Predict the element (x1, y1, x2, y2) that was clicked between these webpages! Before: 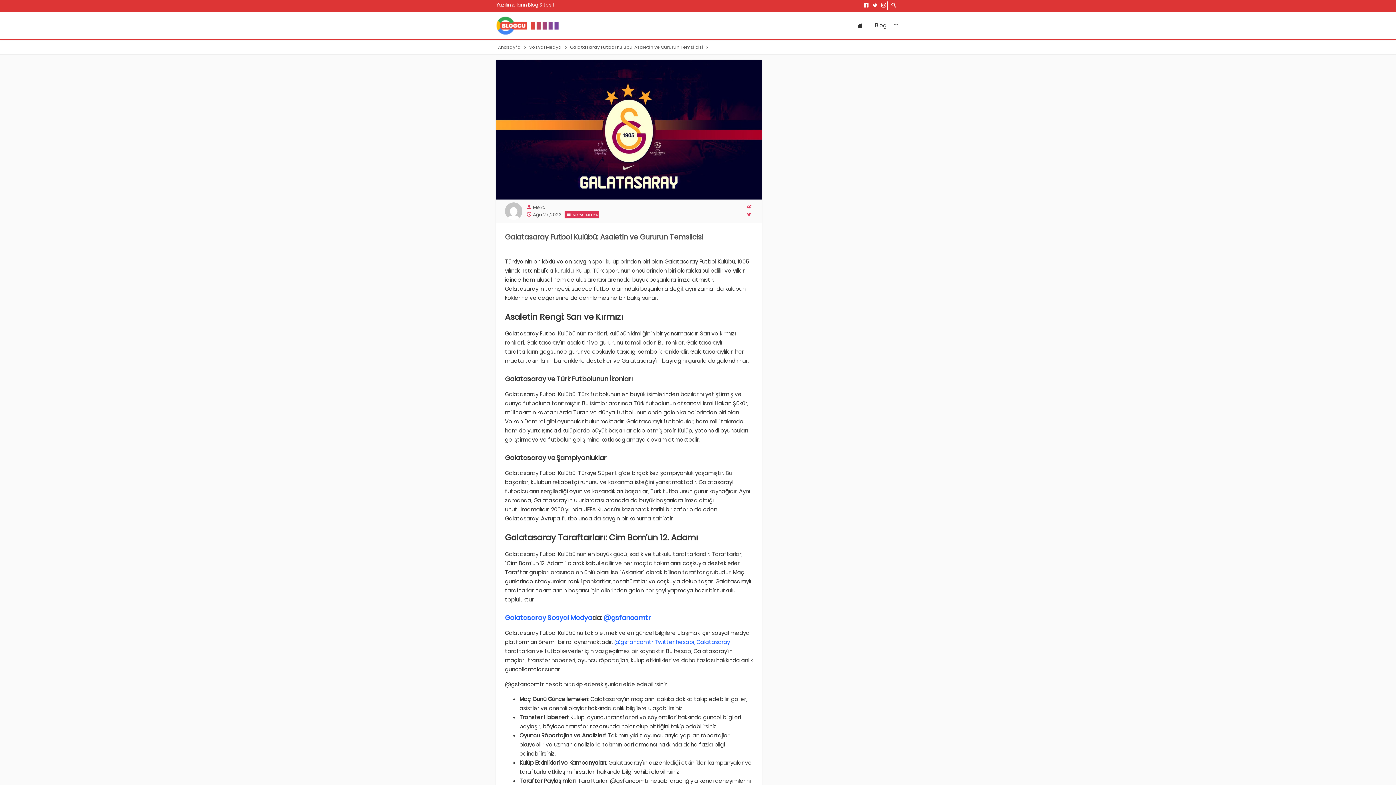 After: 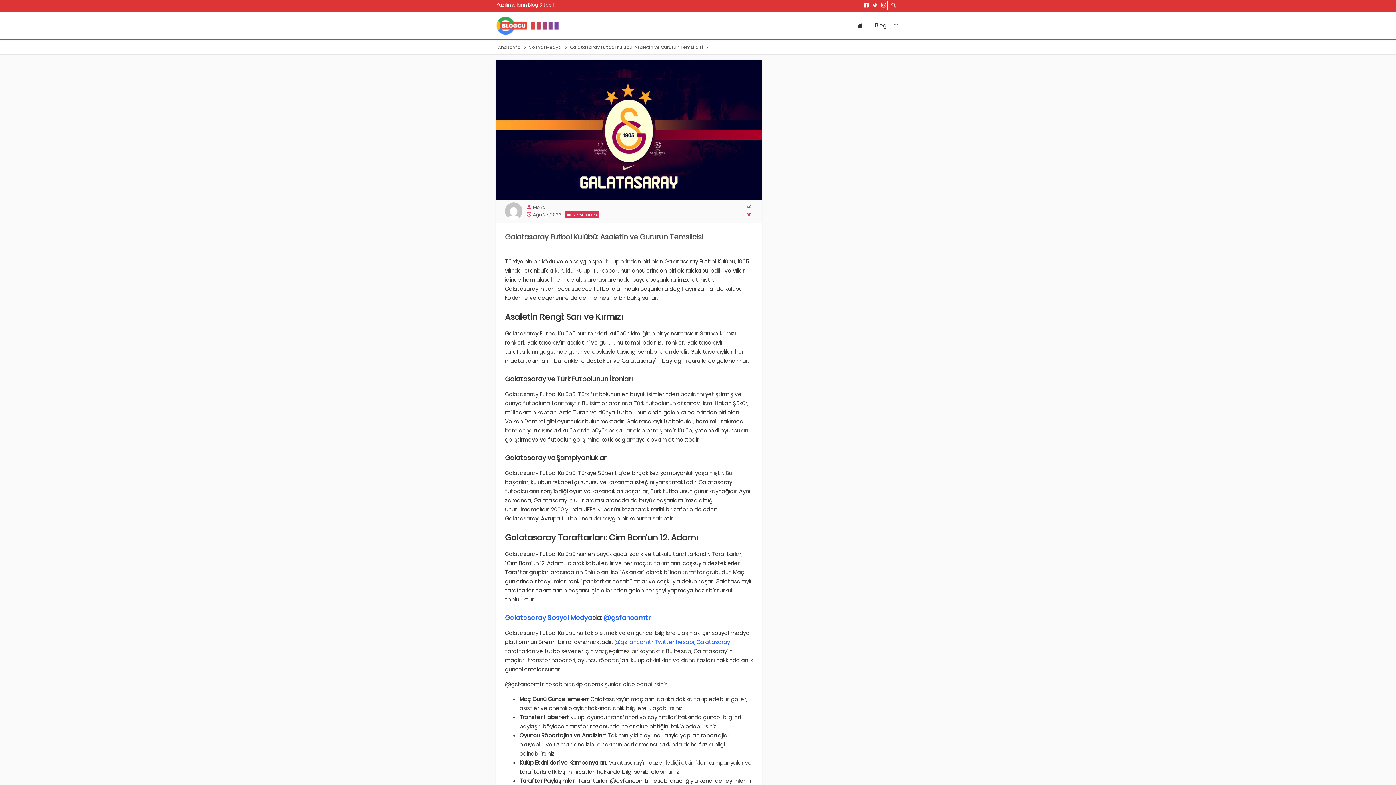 Action: bbox: (871, 2, 878, 9)